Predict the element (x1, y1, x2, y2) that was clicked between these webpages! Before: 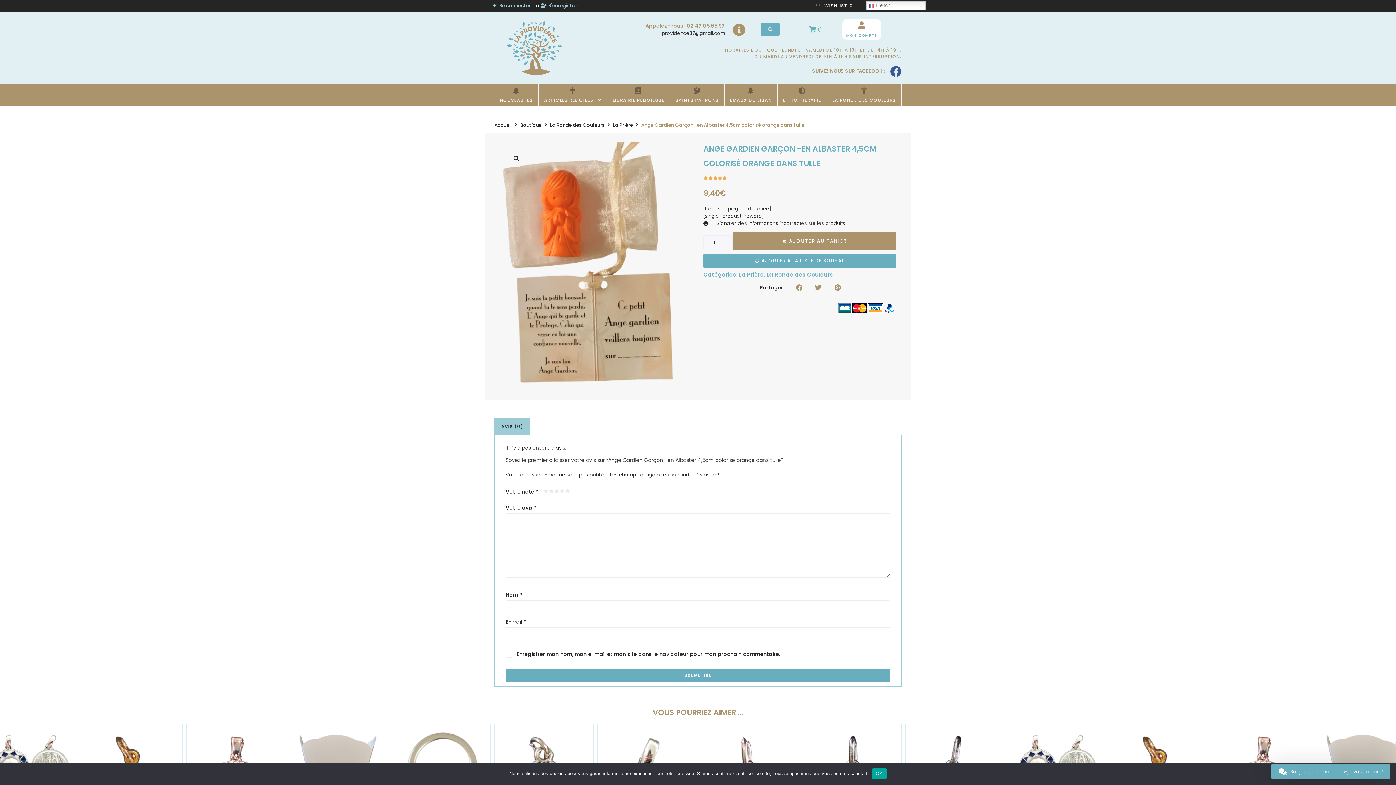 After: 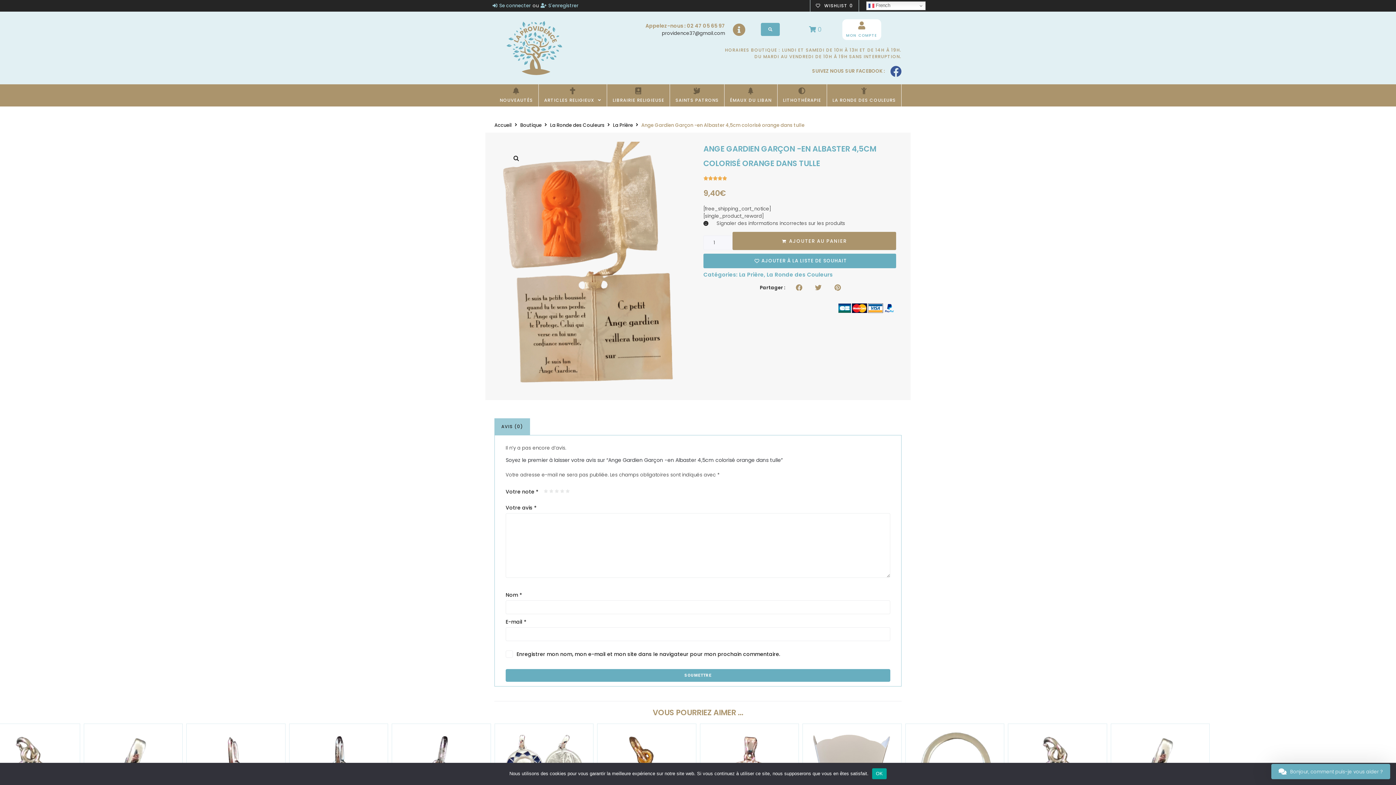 Action: bbox: (494, 419, 529, 435) label: AVIS (0)